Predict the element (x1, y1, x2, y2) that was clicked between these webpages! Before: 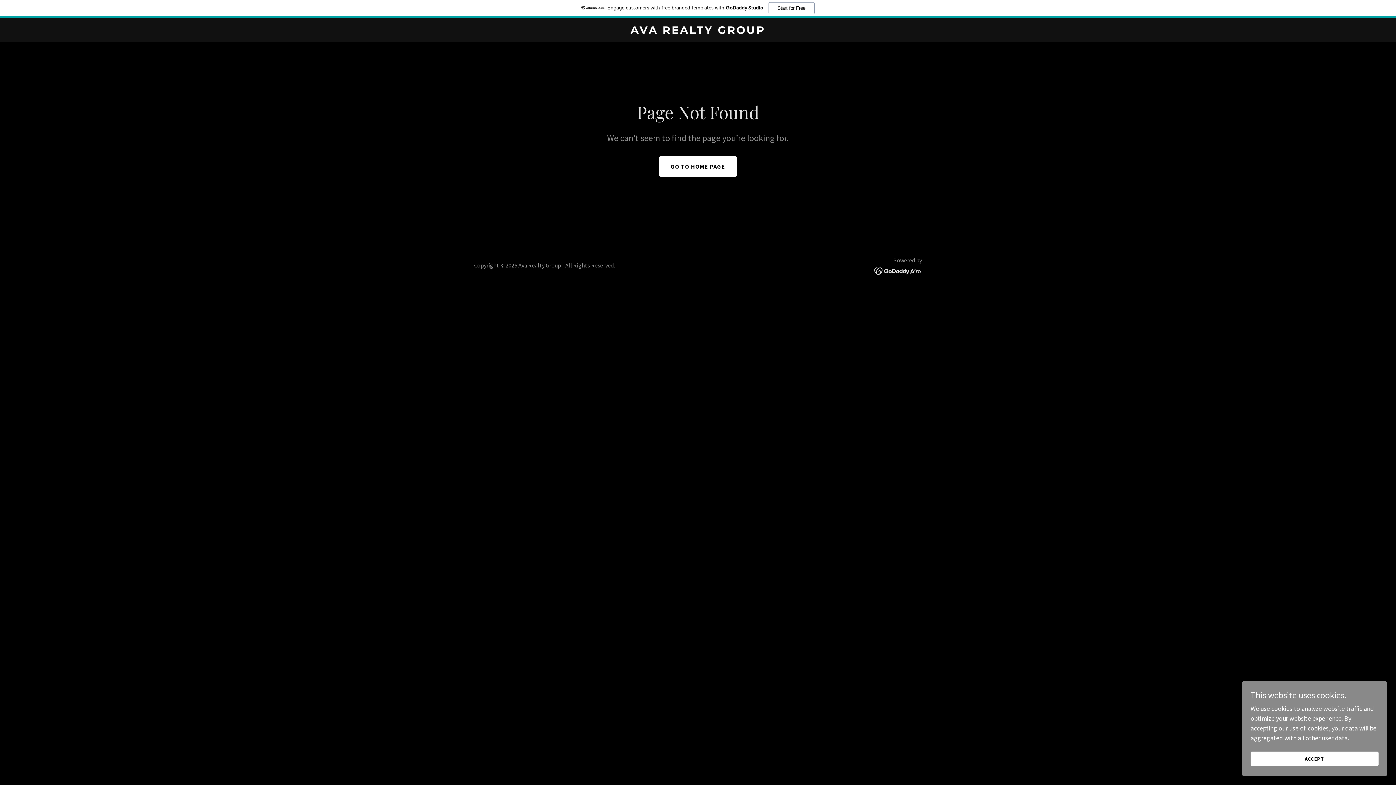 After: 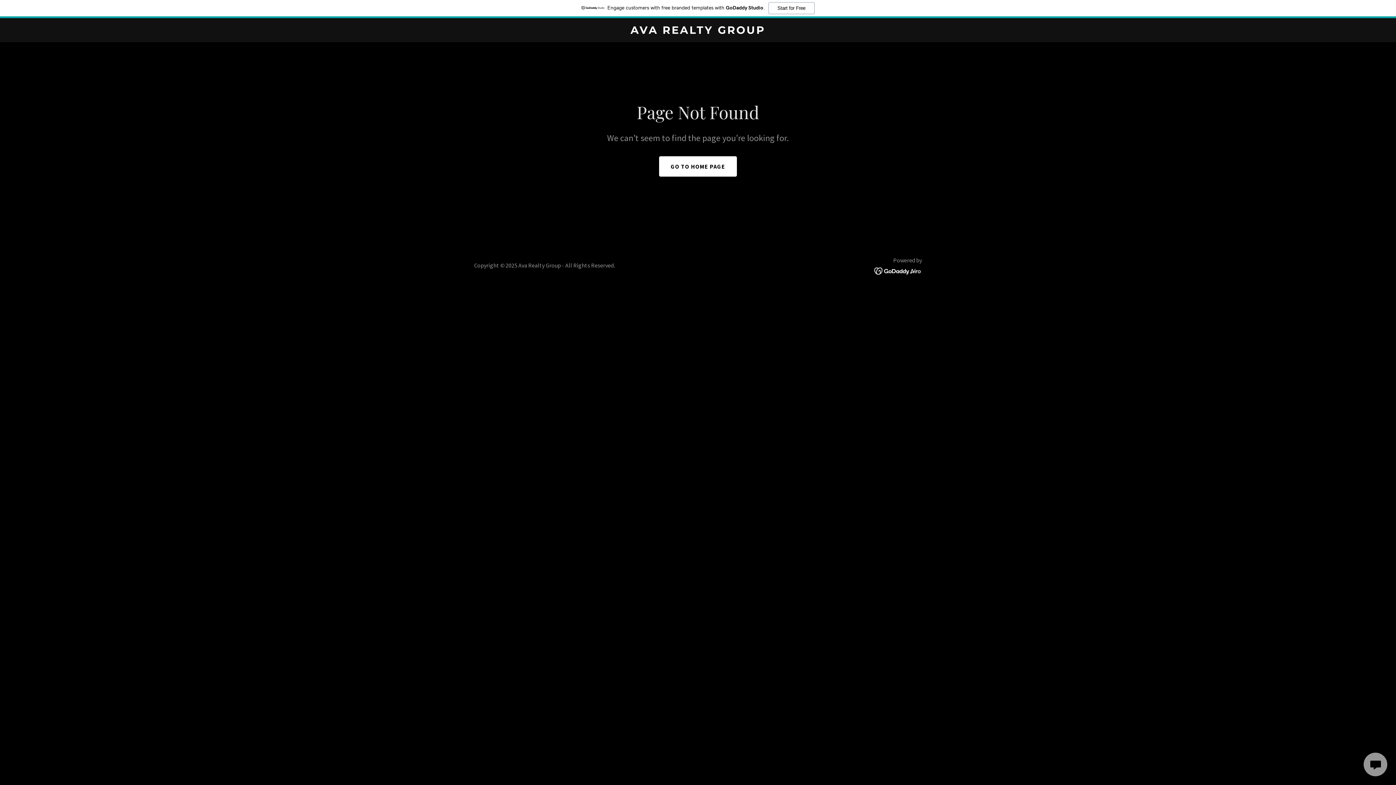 Action: bbox: (1250, 752, 1378, 766) label: ACCEPT